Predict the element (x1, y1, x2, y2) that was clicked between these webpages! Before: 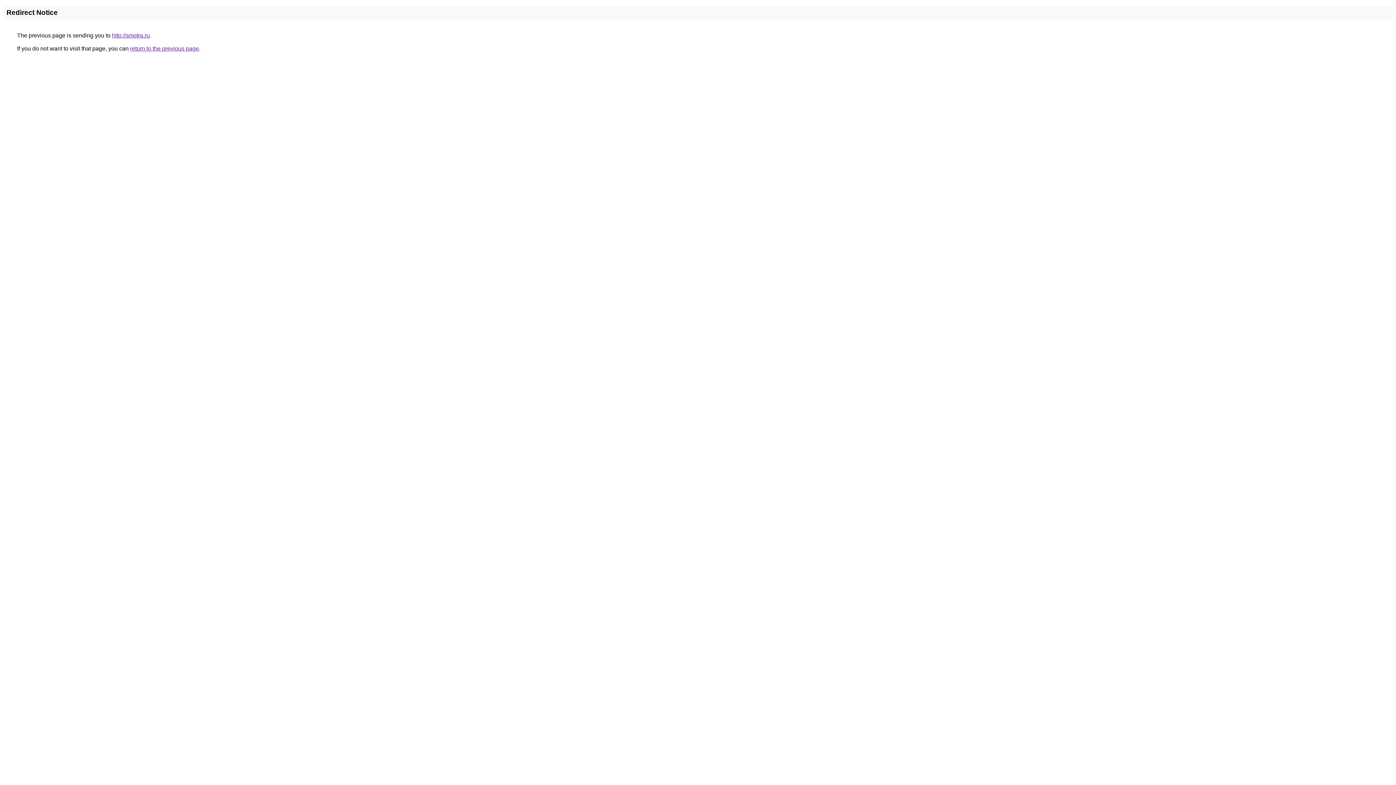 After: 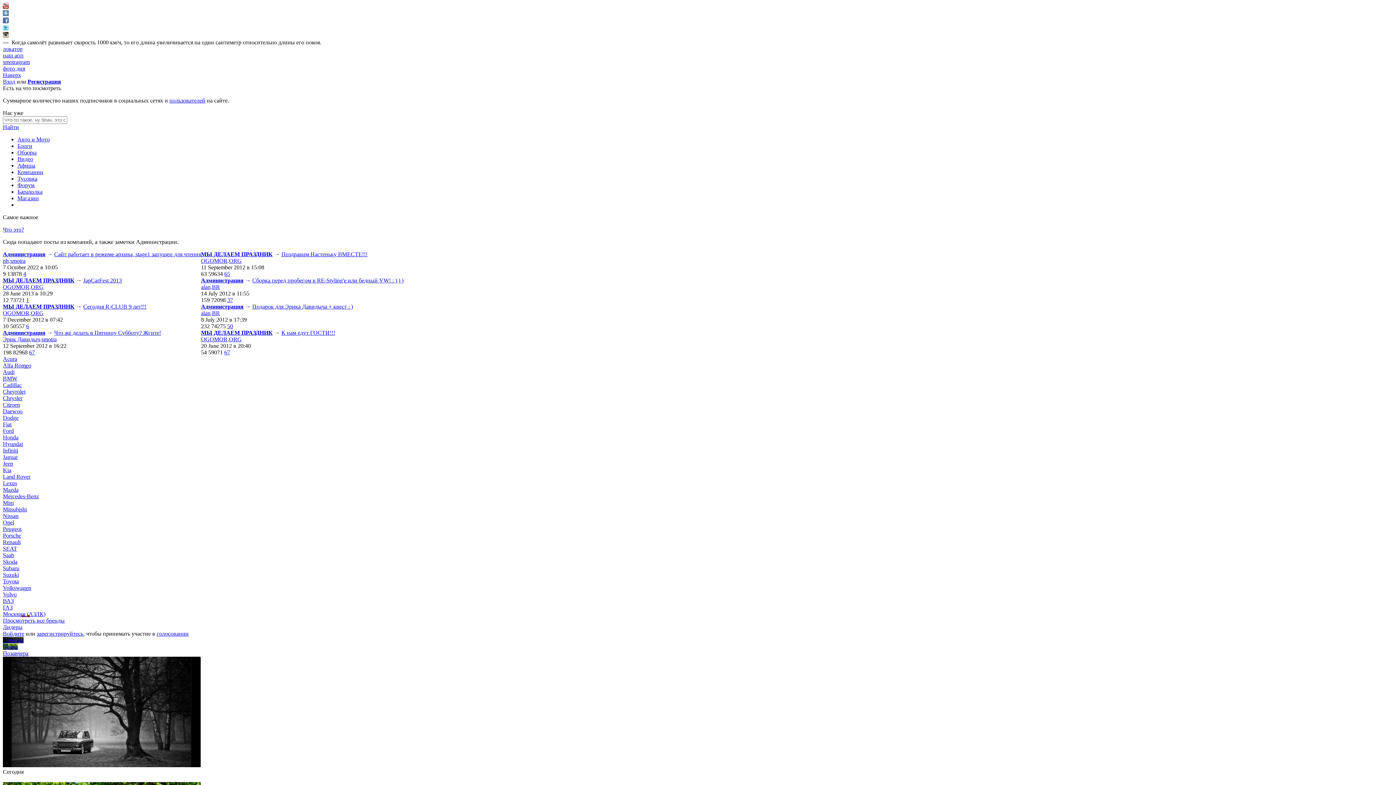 Action: label: http://smotra.ru bbox: (112, 32, 149, 38)